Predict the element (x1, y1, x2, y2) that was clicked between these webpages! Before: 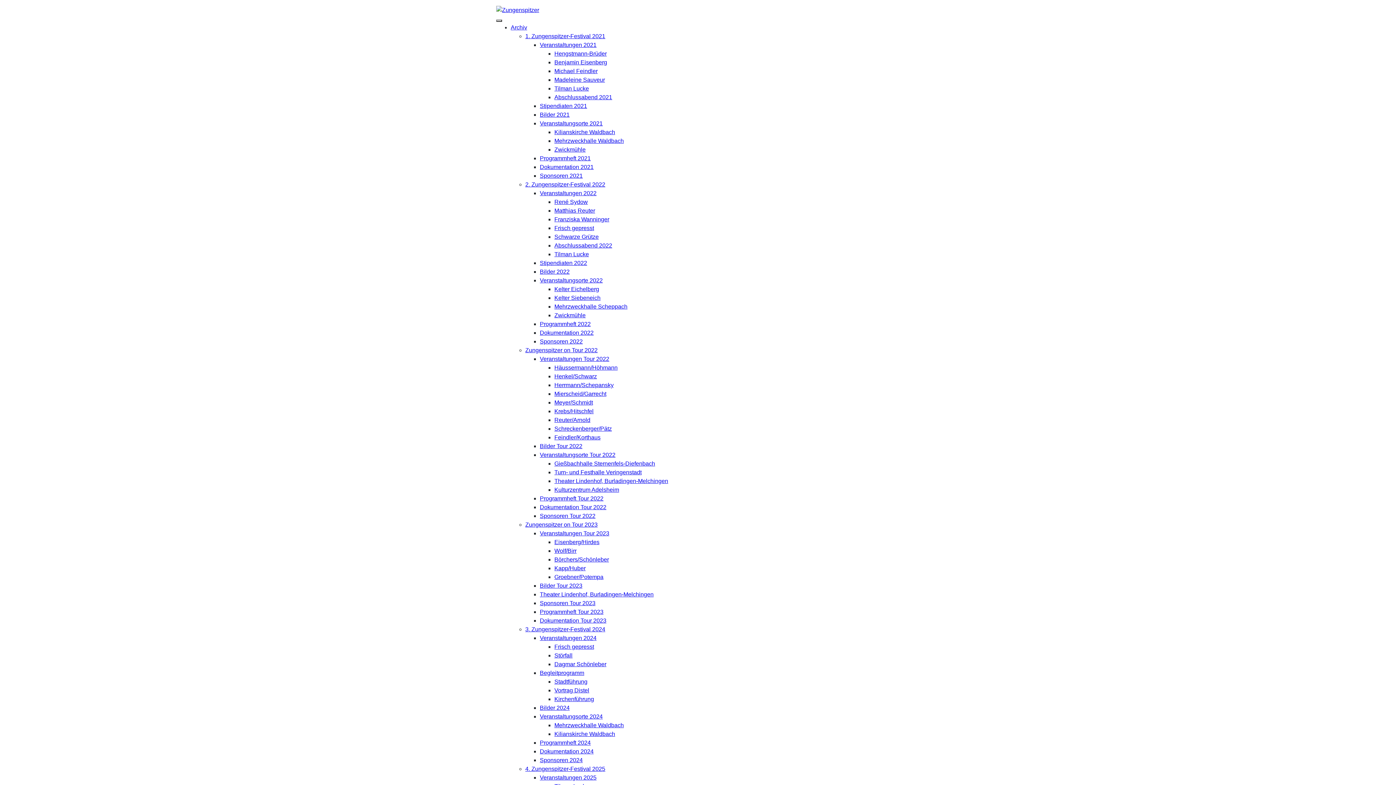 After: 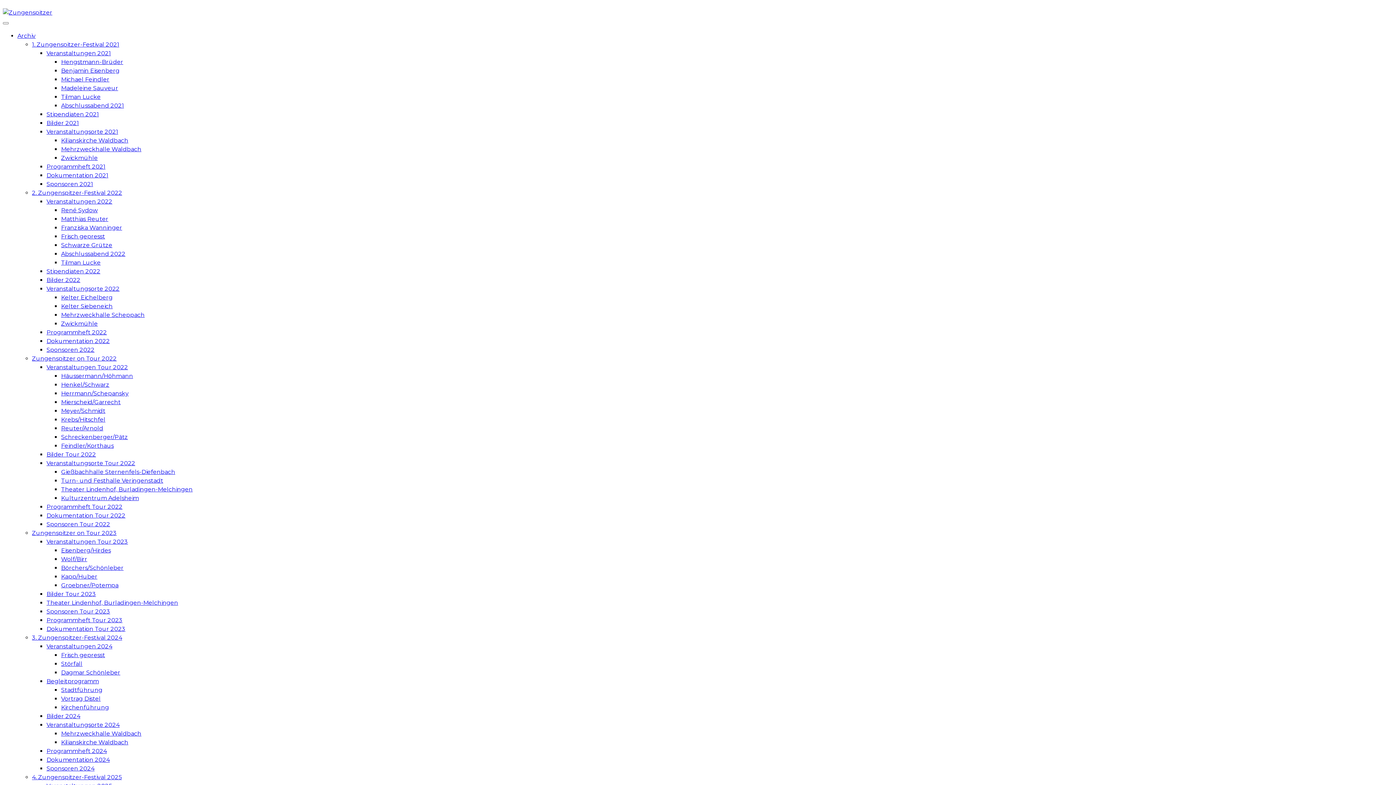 Action: label: Krebs/Hitschfel bbox: (554, 408, 593, 414)